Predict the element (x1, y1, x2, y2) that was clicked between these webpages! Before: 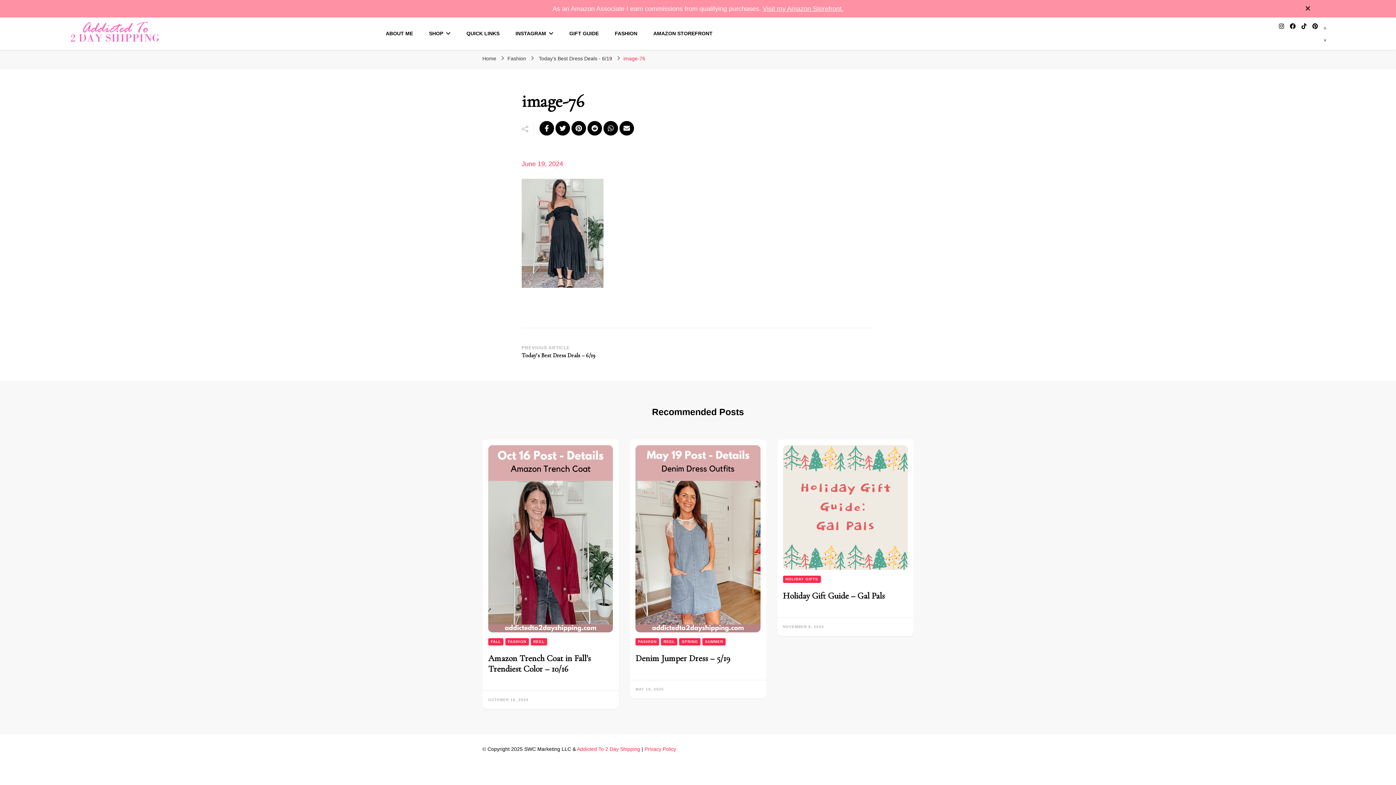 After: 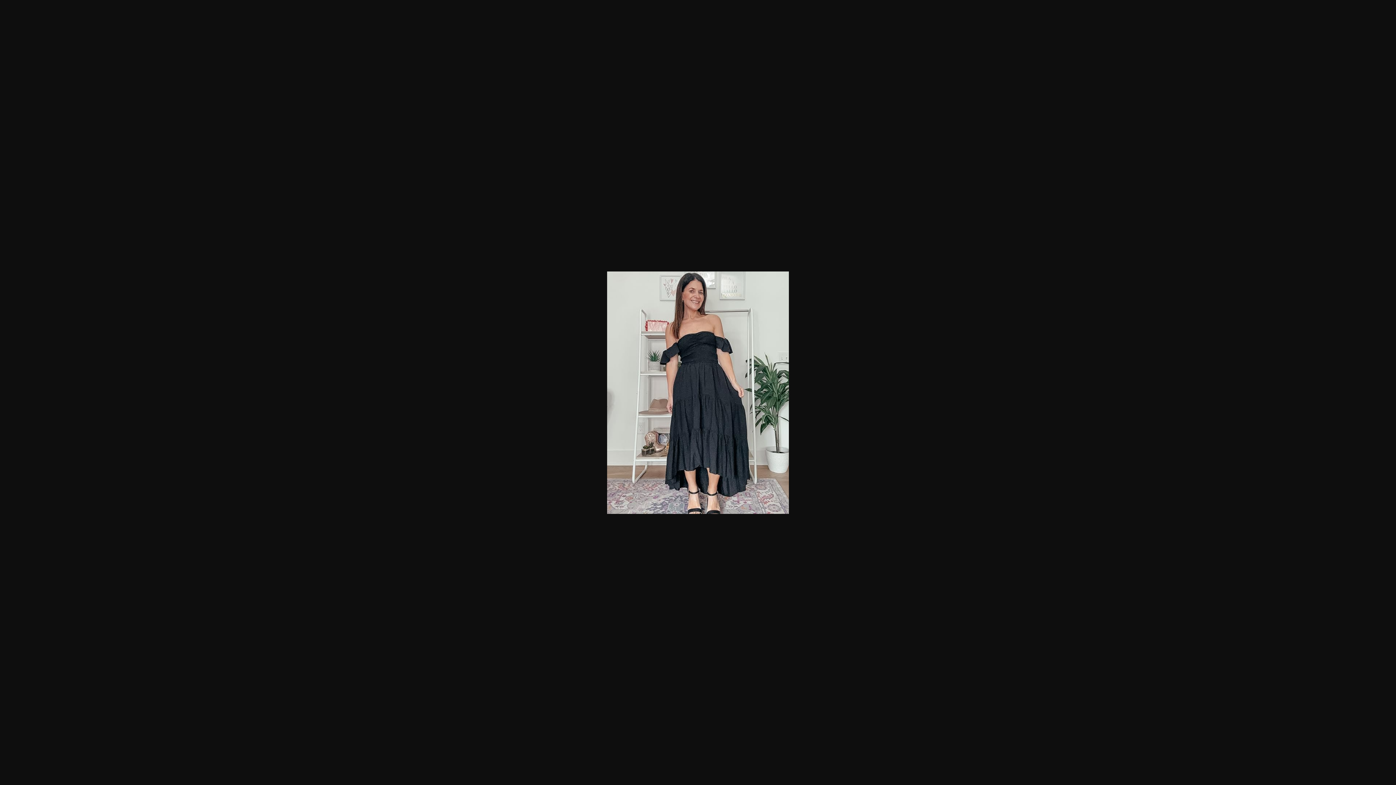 Action: bbox: (521, 282, 603, 289)